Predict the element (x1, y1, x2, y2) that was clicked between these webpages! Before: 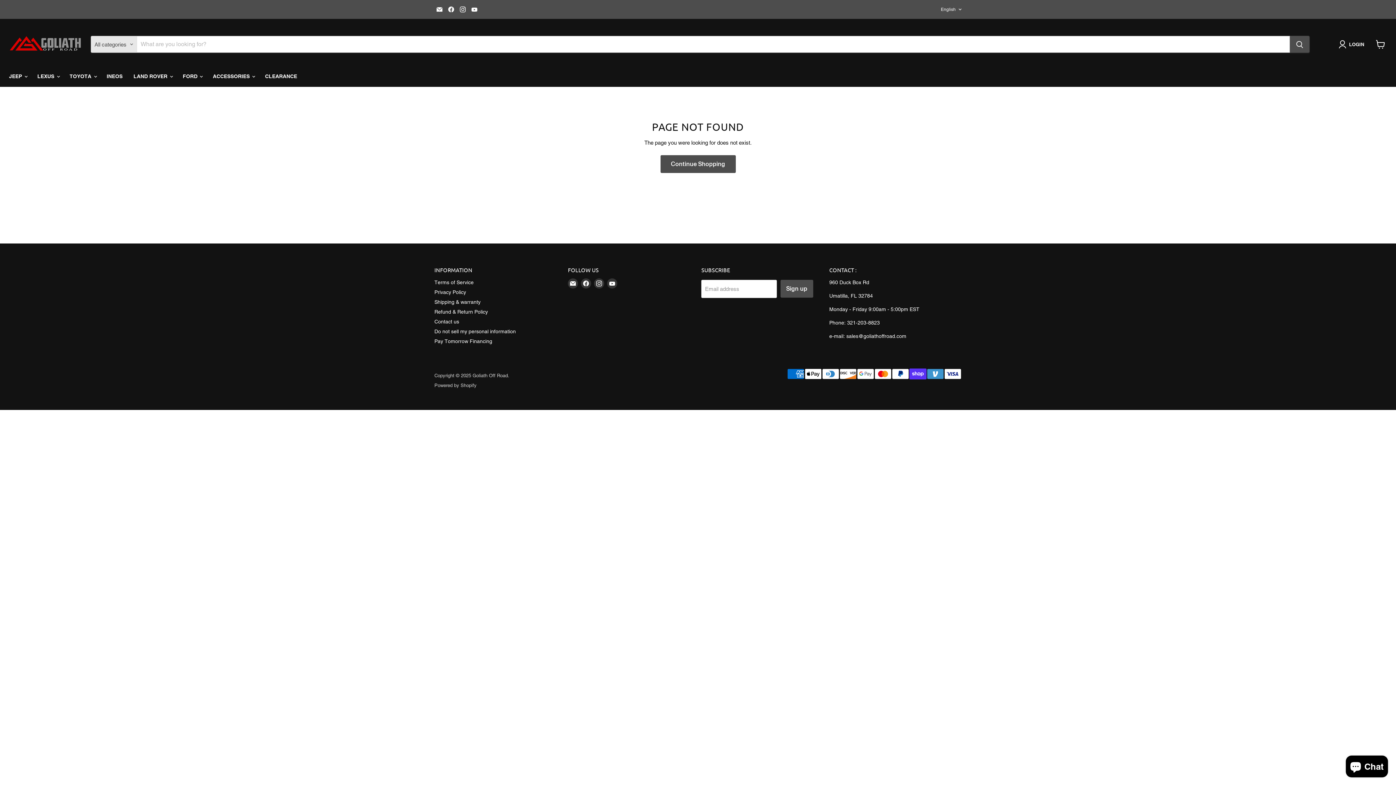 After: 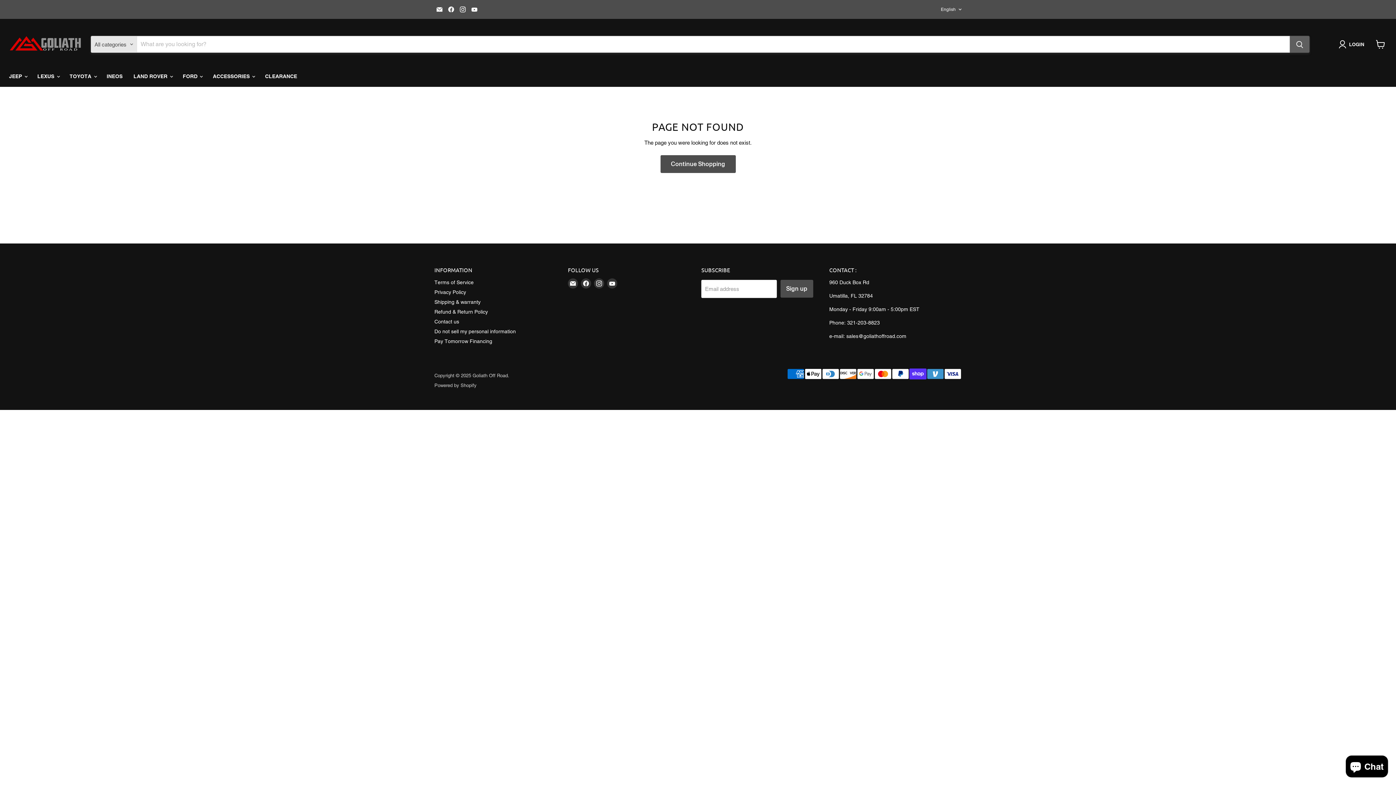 Action: label: Search bbox: (1290, 36, 1309, 52)